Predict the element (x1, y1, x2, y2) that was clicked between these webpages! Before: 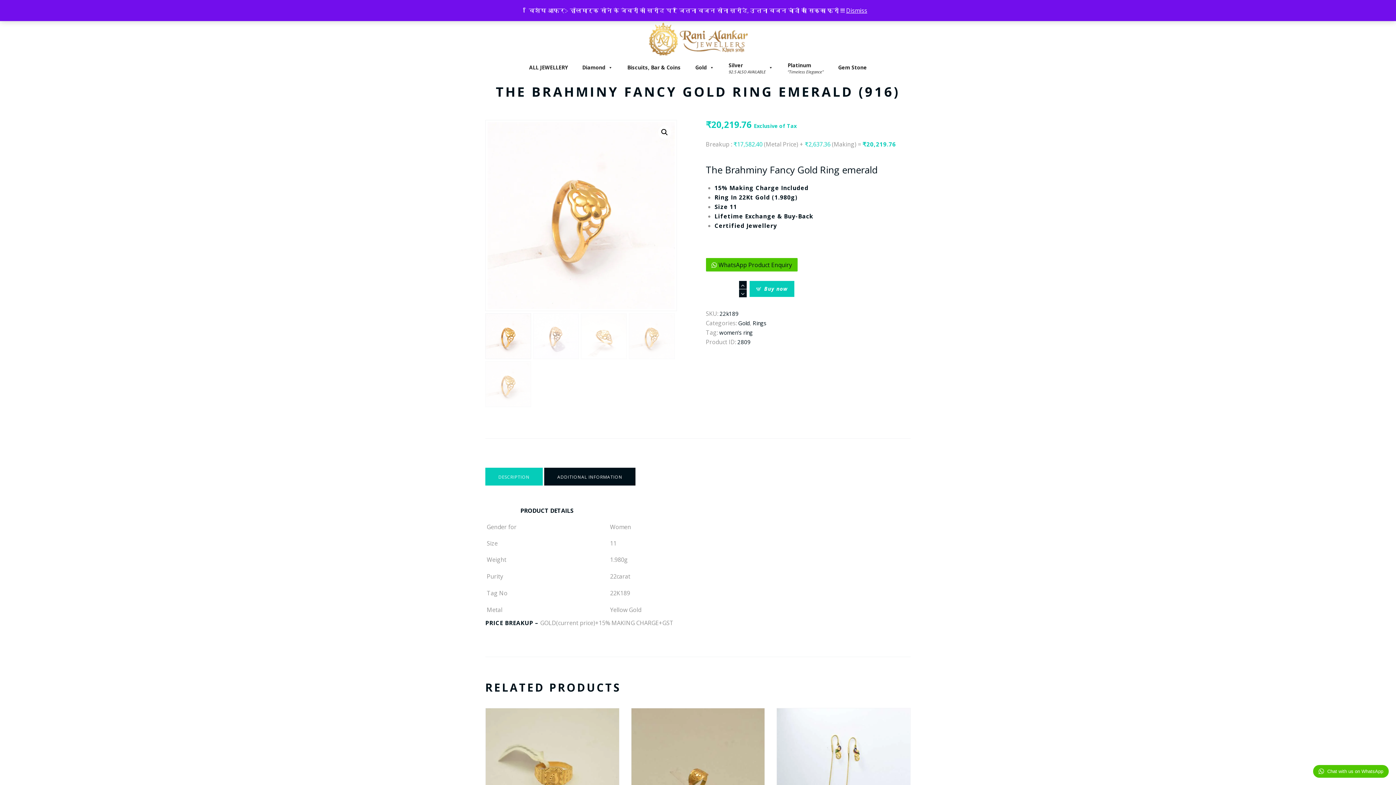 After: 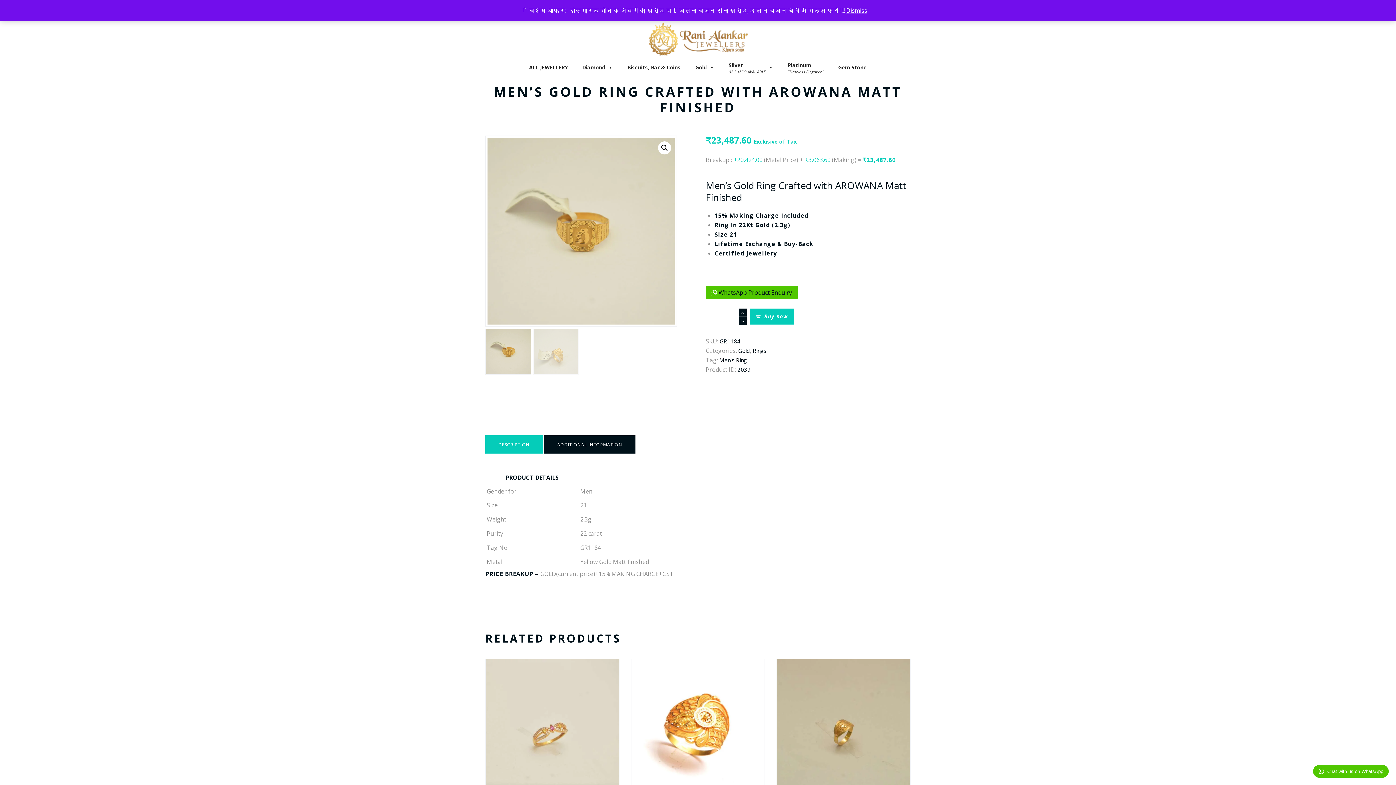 Action: label: View Details bbox: (533, 764, 571, 773)